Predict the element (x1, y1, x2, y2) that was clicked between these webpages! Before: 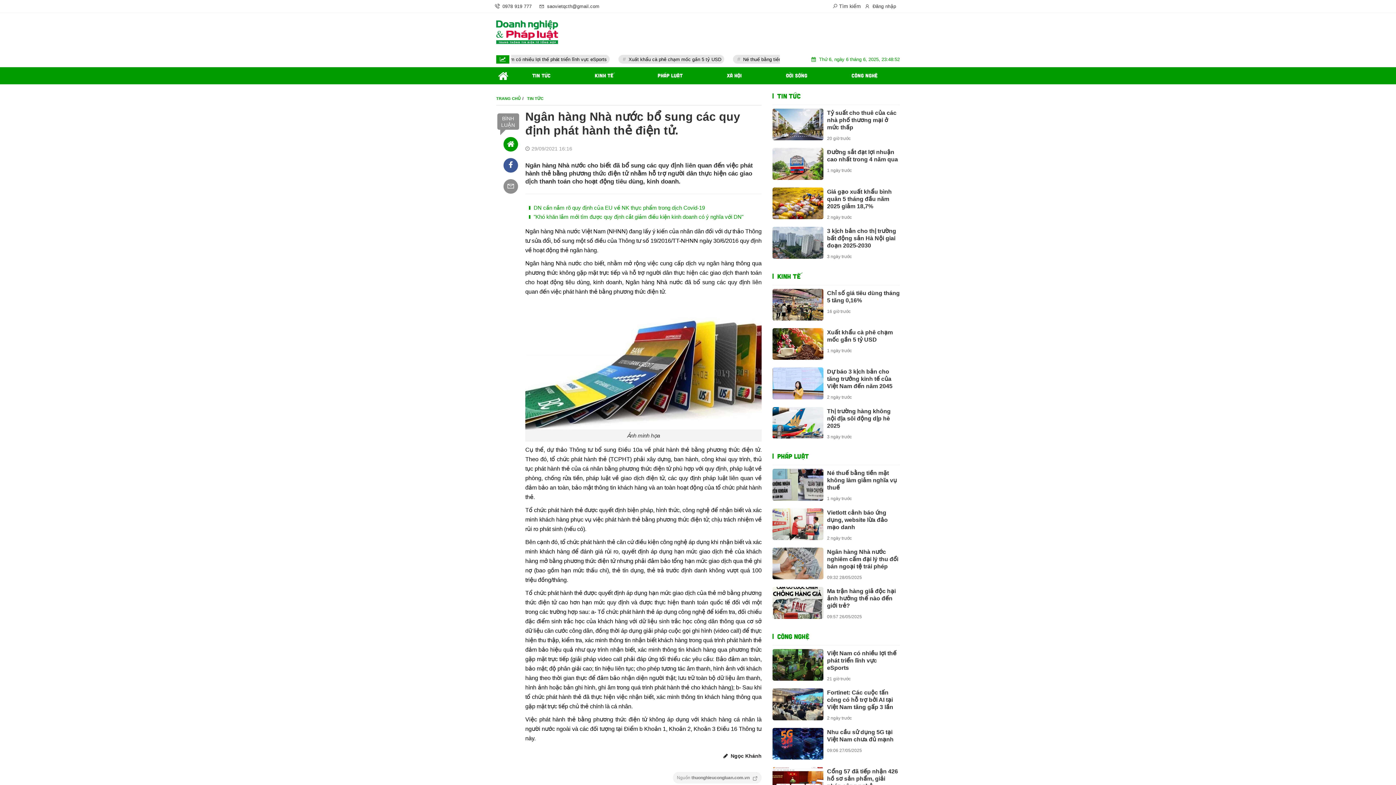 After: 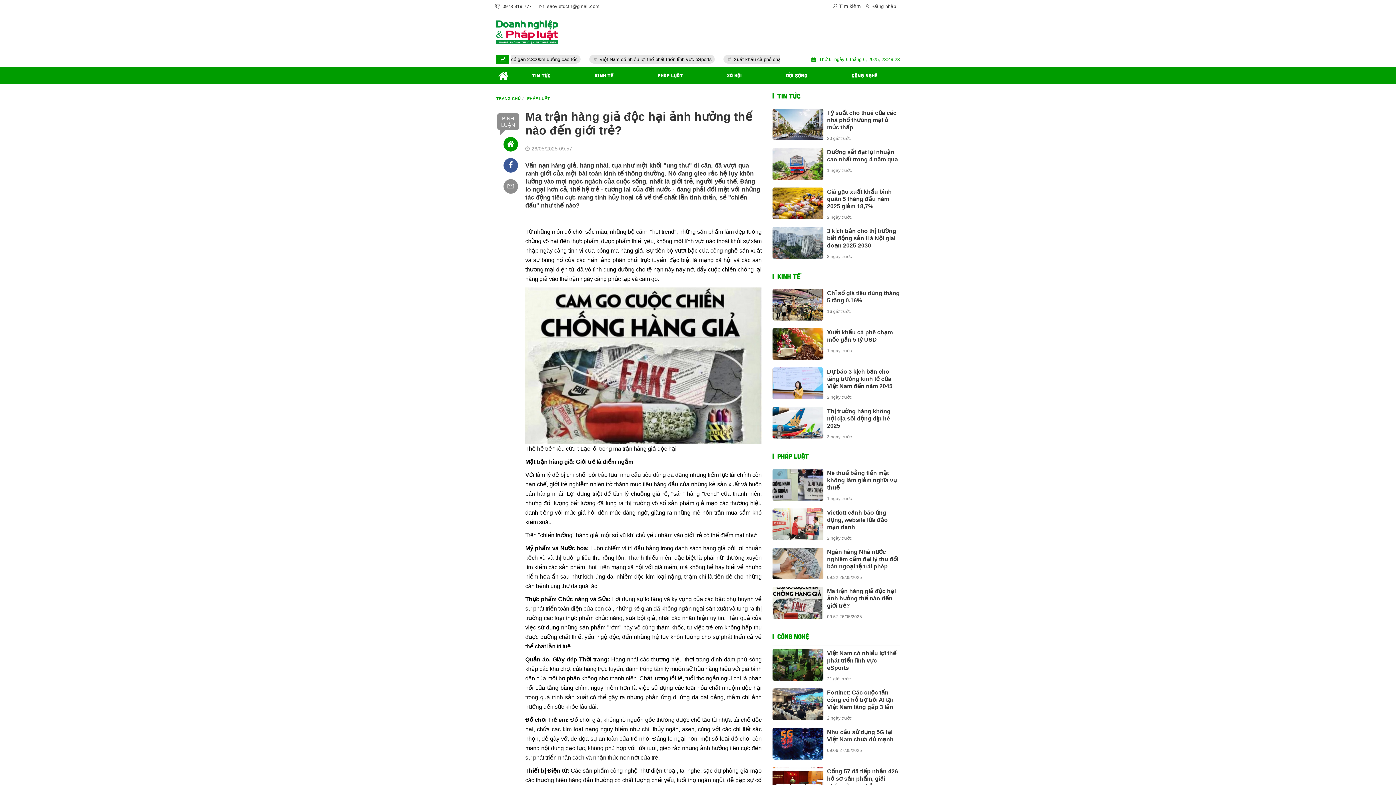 Action: bbox: (827, 587, 900, 611) label: Ma trận hàng giả độc hại ảnh hưởng thế nào đến giới trẻ?